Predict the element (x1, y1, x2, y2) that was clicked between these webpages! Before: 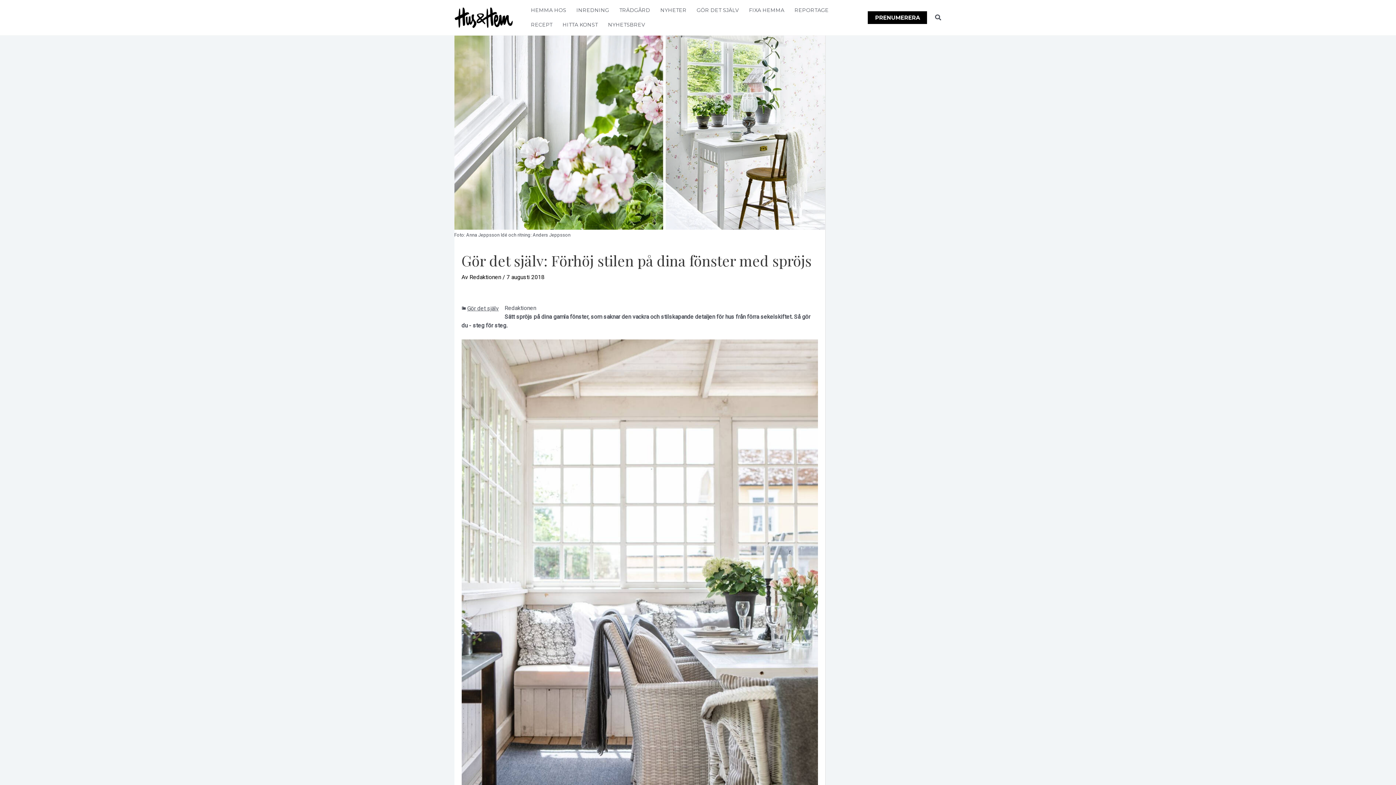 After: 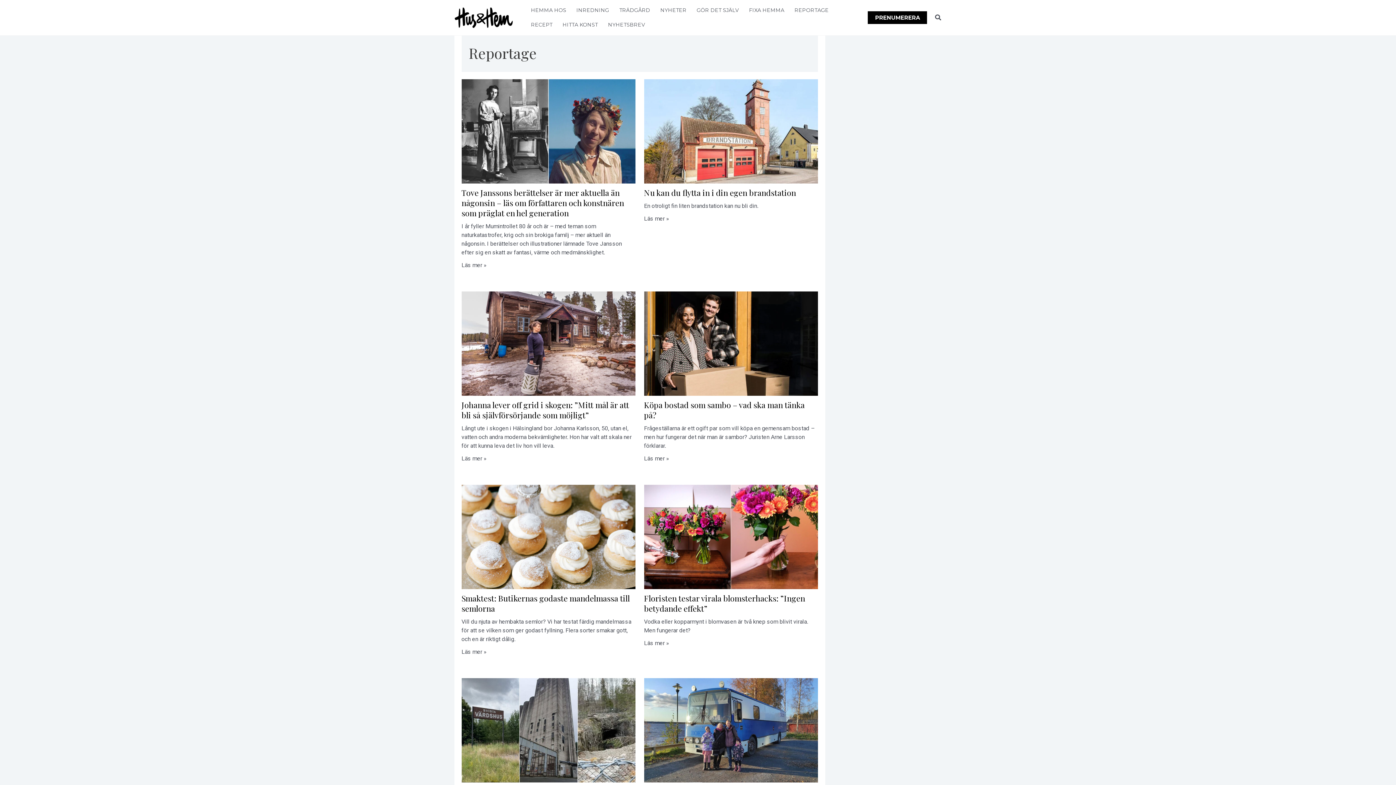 Action: label: REPORTAGE bbox: (789, 3, 834, 17)